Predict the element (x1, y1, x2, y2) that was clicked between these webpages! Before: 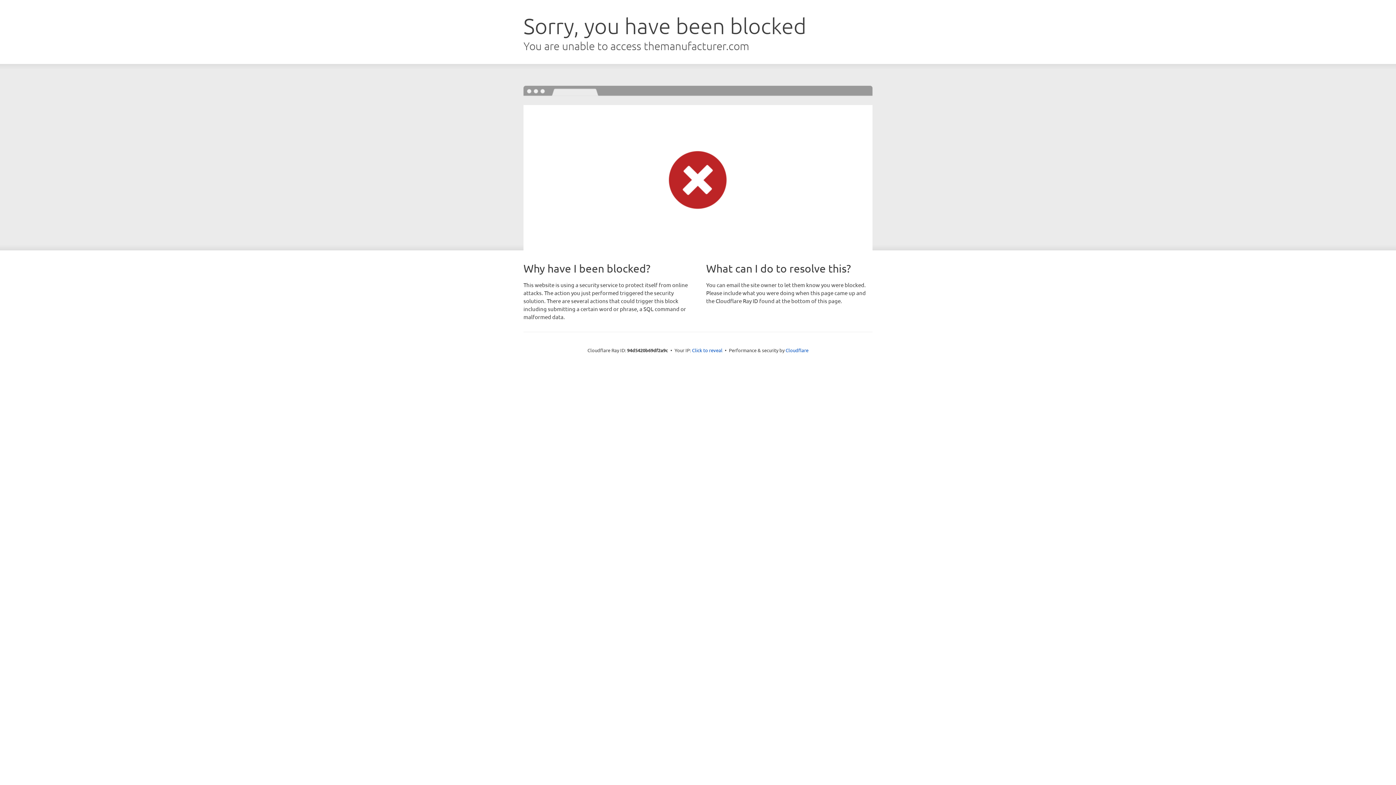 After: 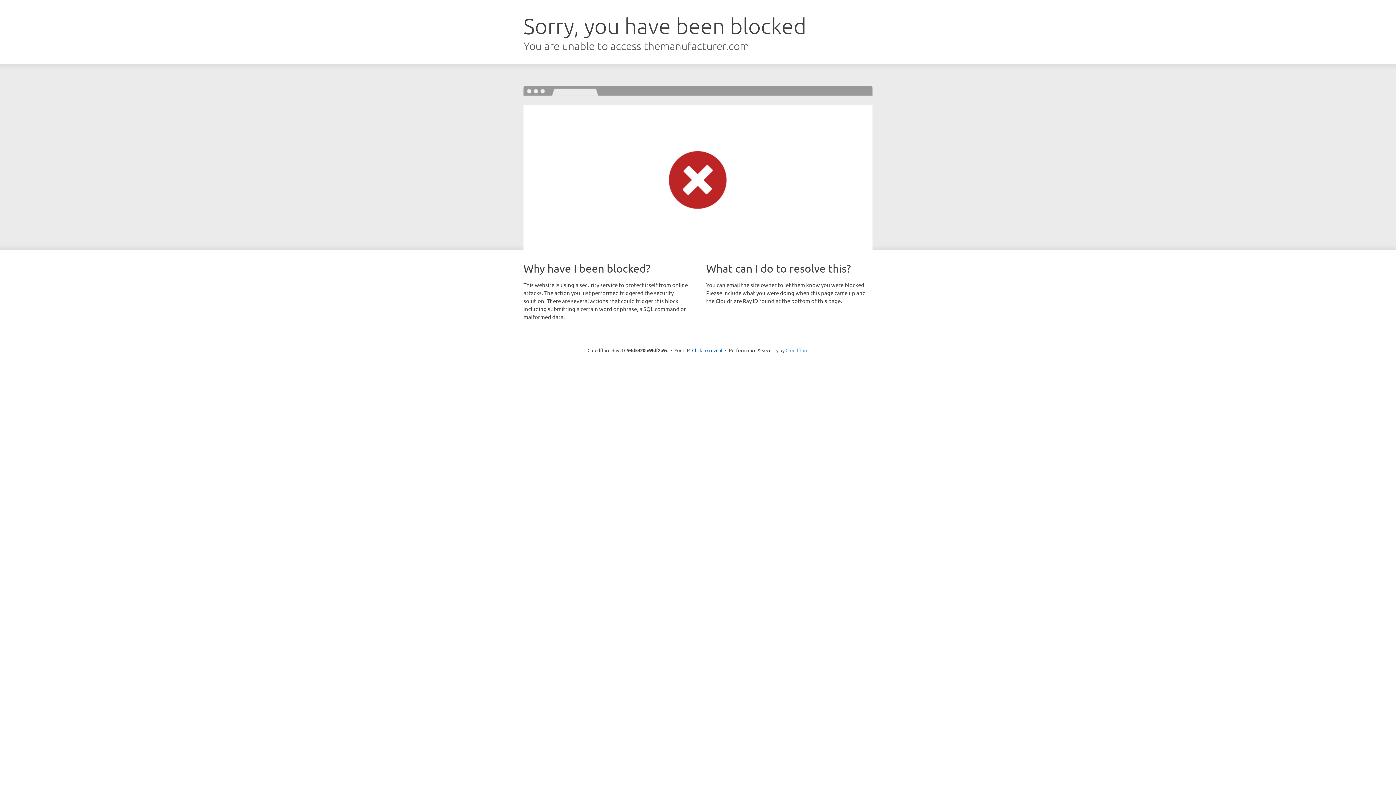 Action: bbox: (785, 347, 808, 353) label: Cloudflare